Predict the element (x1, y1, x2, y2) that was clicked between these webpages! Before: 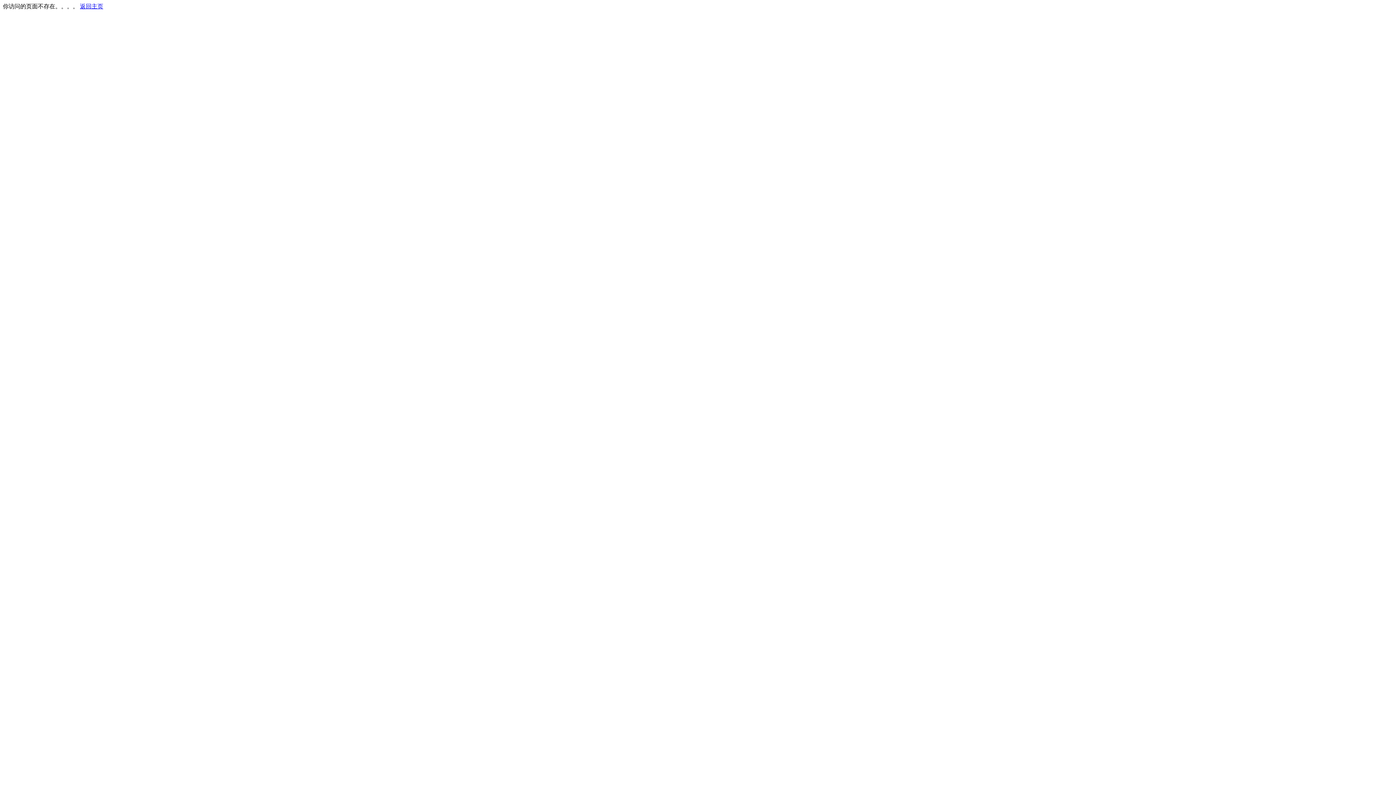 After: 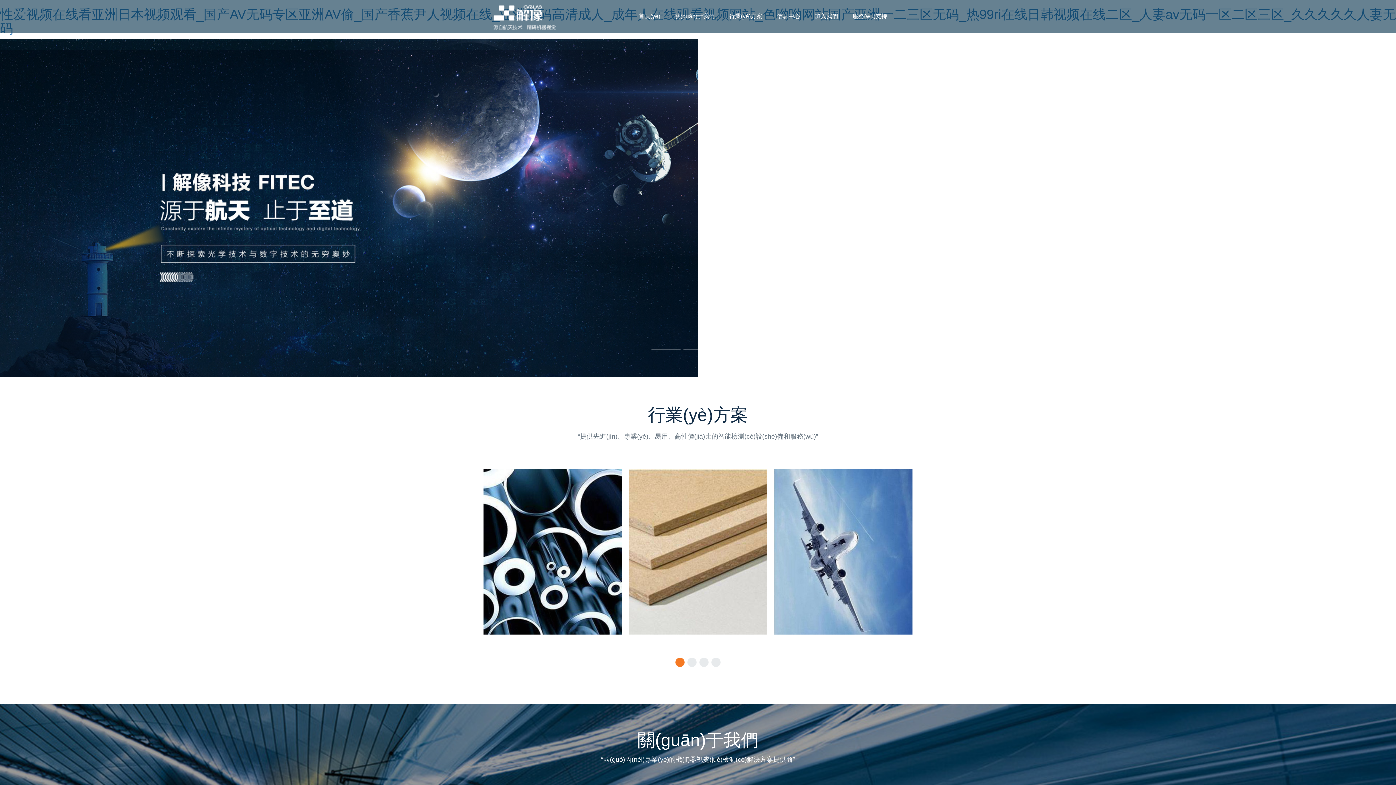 Action: bbox: (80, 3, 103, 9) label: 返回主页